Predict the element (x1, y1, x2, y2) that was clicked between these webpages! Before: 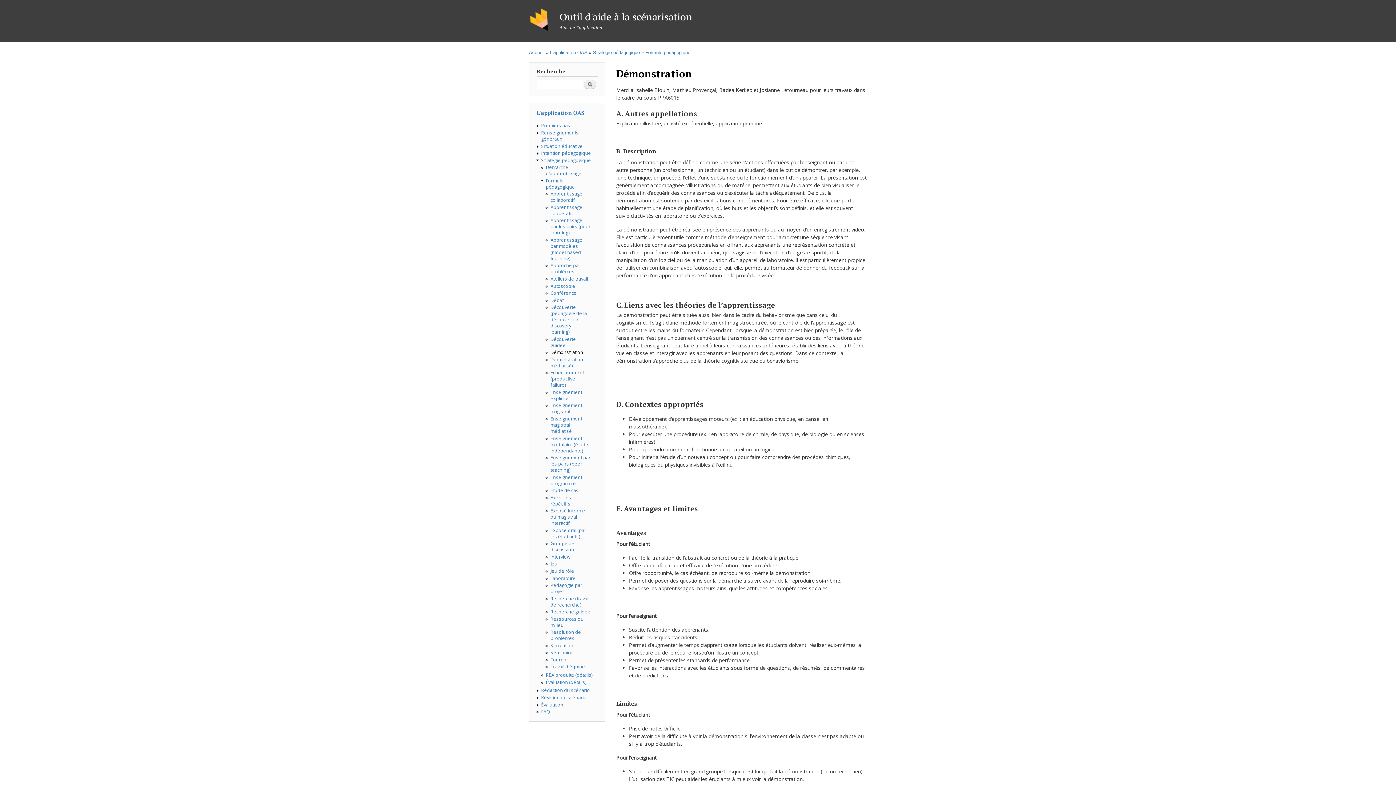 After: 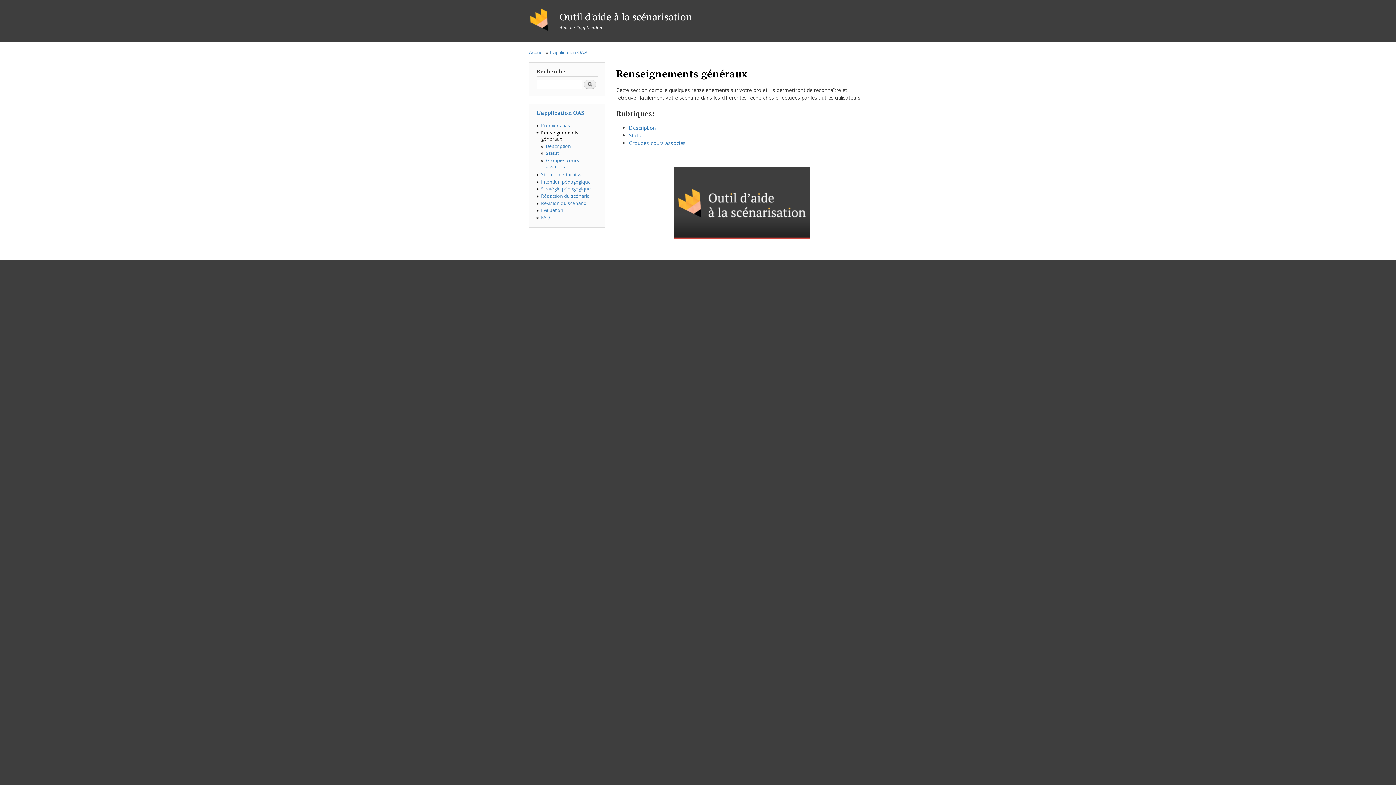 Action: label: Renseignements généraux bbox: (541, 129, 578, 142)